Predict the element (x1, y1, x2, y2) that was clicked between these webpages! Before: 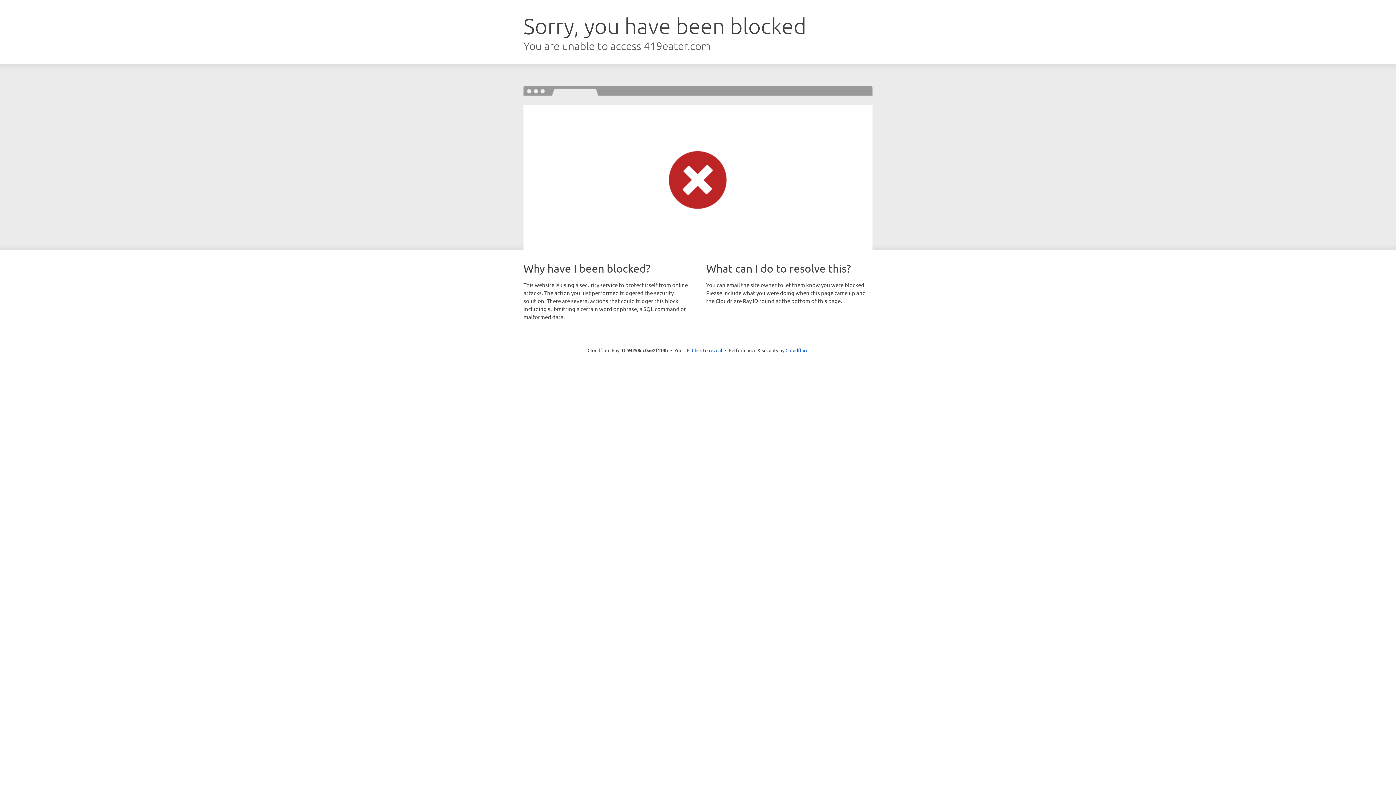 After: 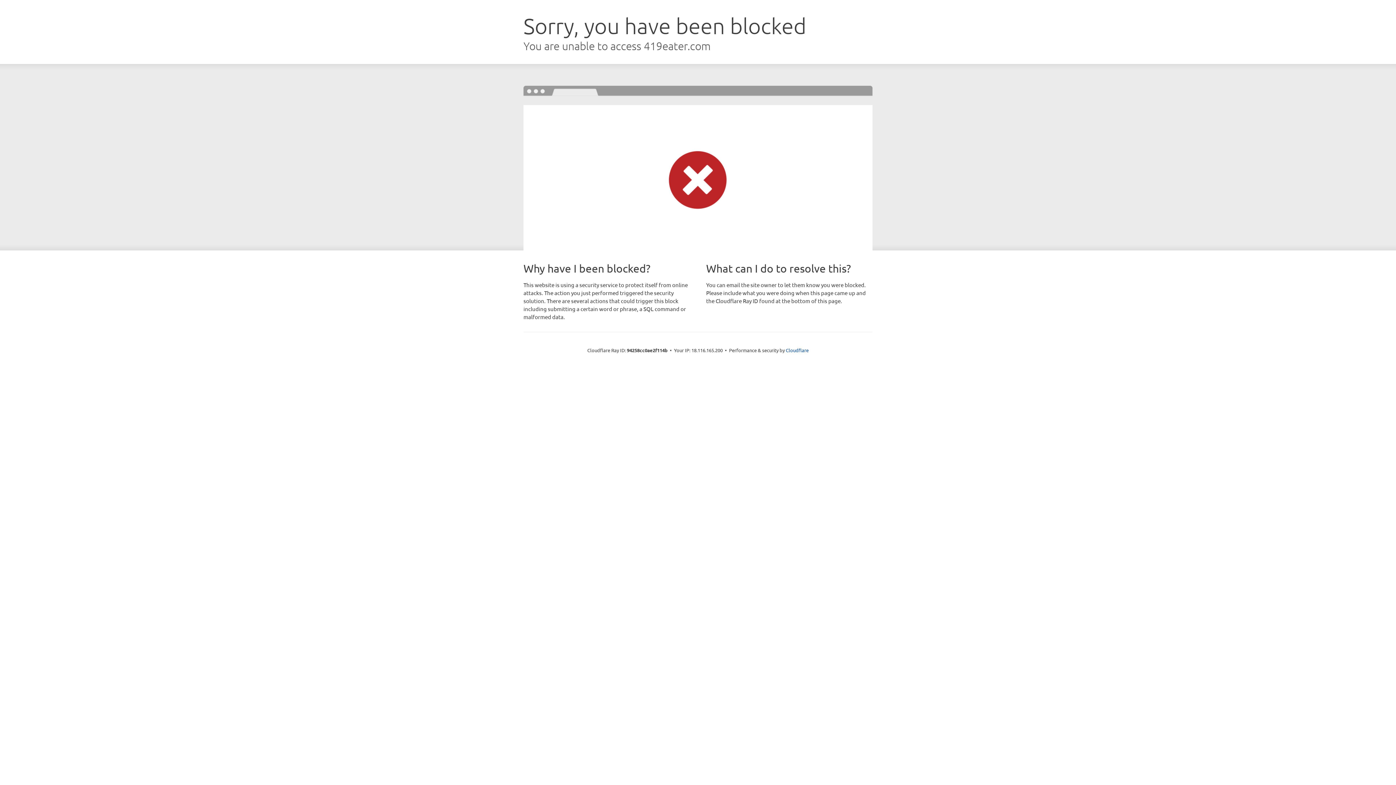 Action: label: Click to reveal bbox: (692, 346, 722, 353)